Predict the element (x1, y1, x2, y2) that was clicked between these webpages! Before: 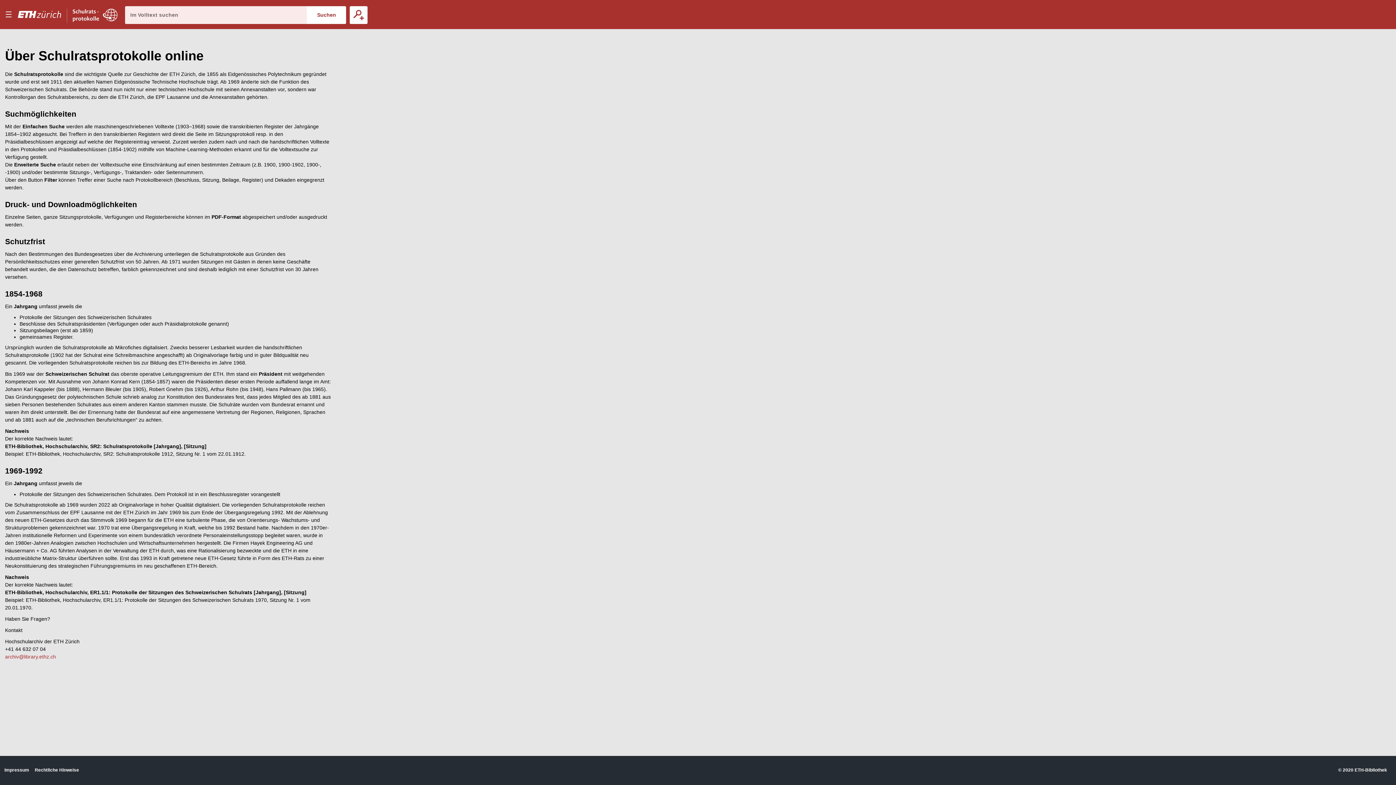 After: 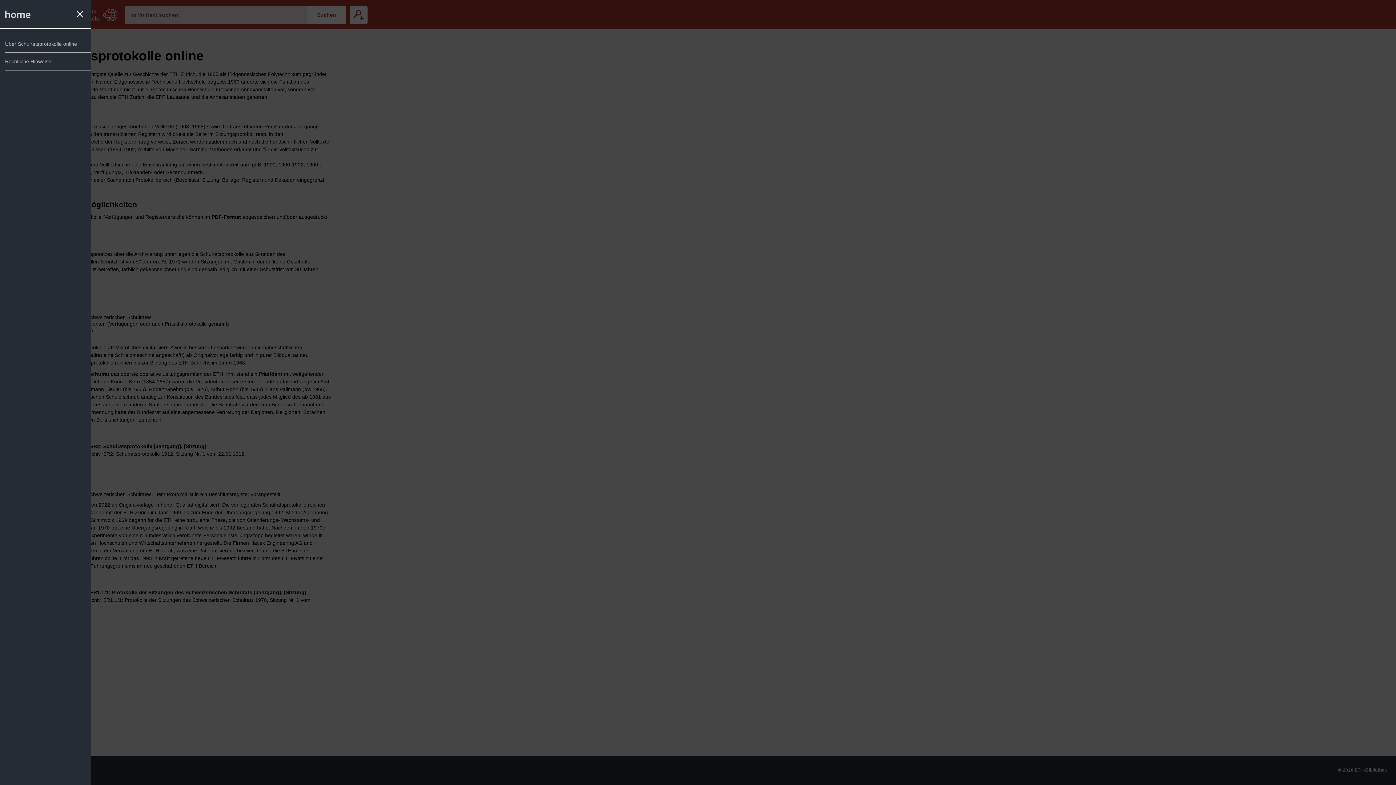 Action: label: Menu bbox: (0, 0, 16, 29)